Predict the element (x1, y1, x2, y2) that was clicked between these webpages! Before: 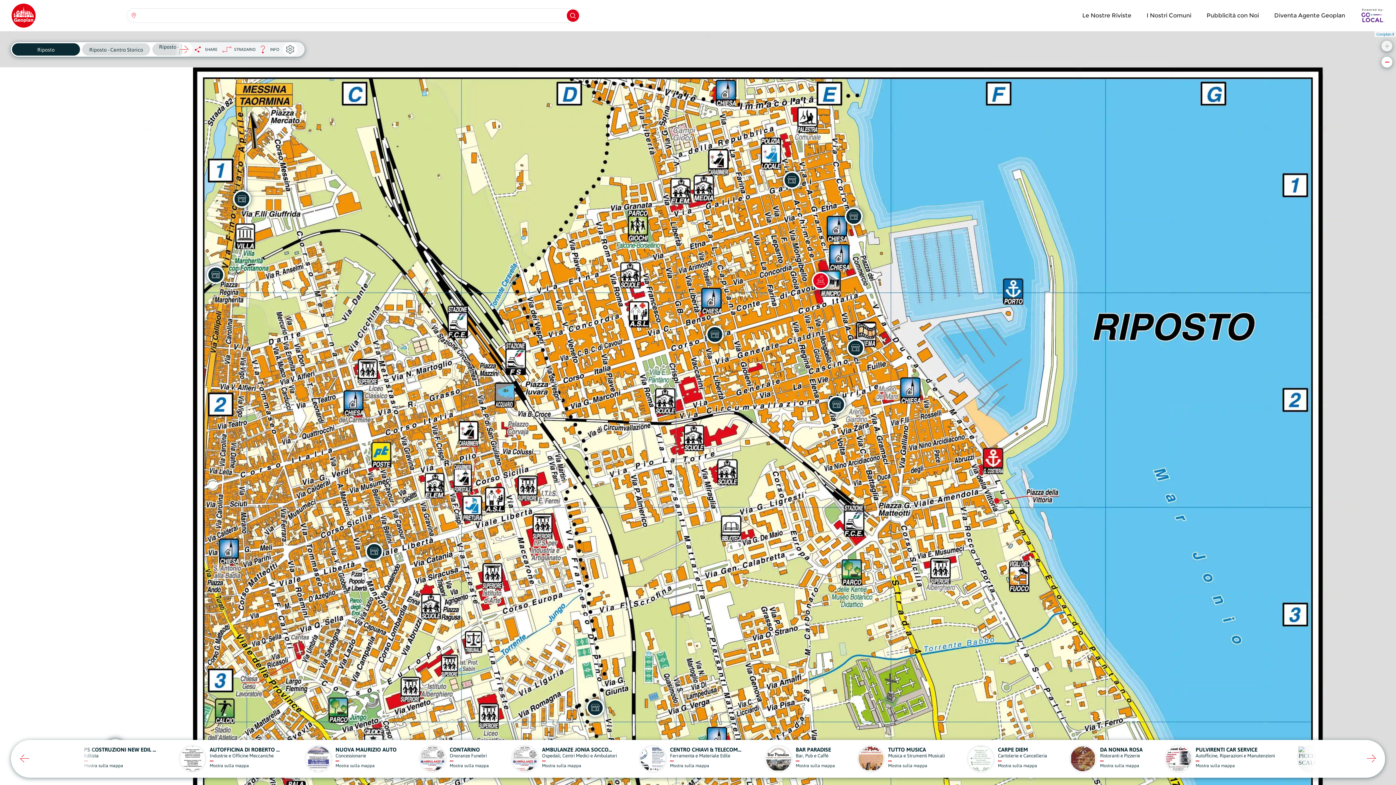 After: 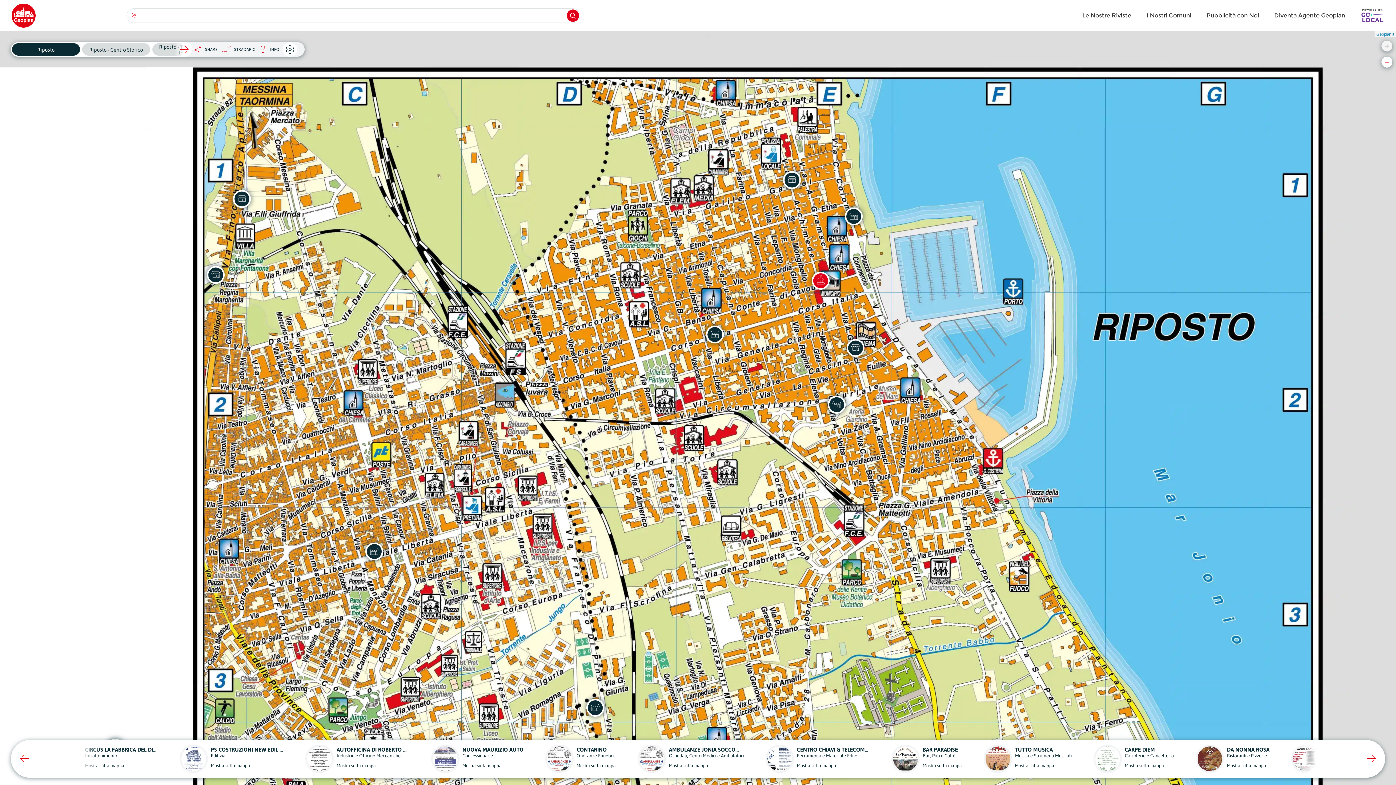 Action: bbox: (1361, 11, 1384, 18)